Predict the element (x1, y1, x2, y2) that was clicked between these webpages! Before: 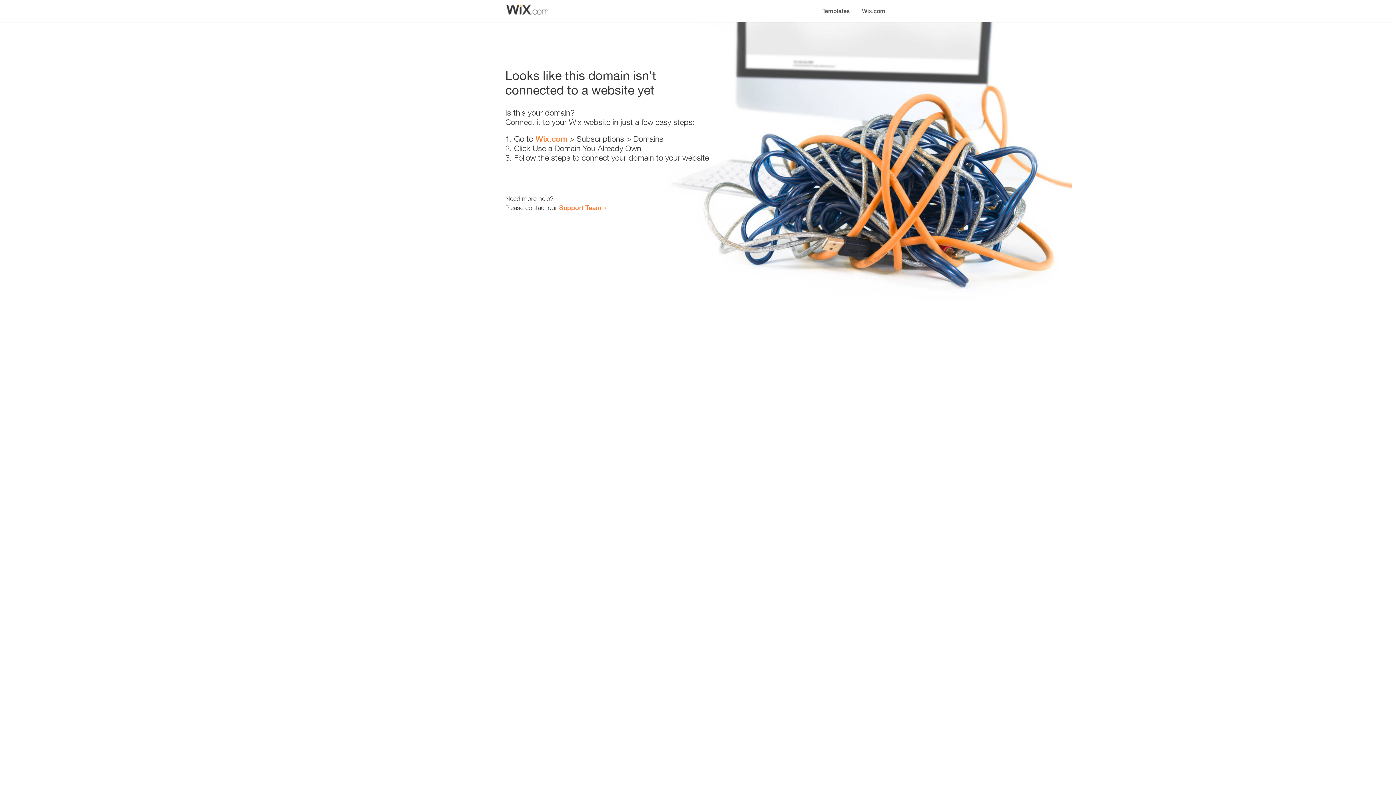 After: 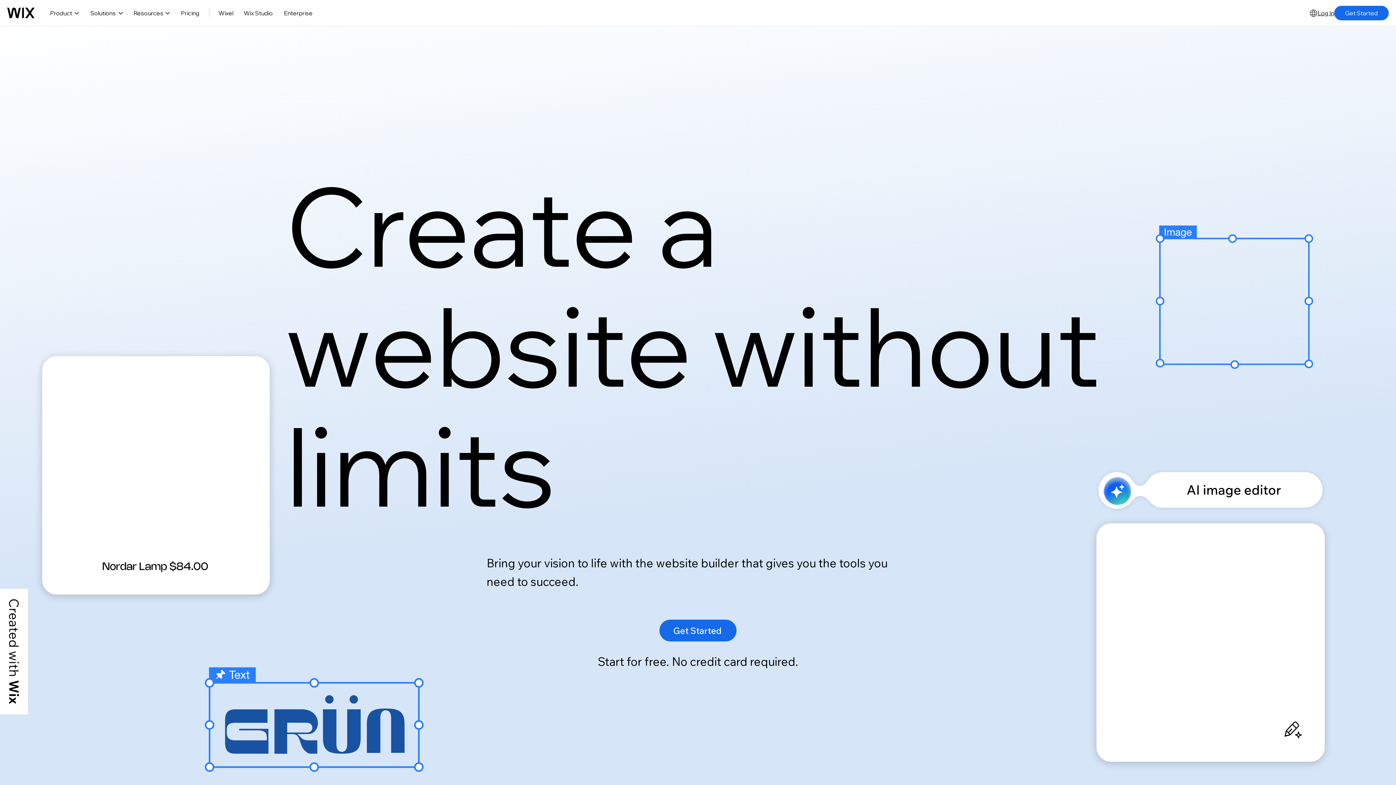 Action: bbox: (535, 134, 567, 143) label: Wix.com